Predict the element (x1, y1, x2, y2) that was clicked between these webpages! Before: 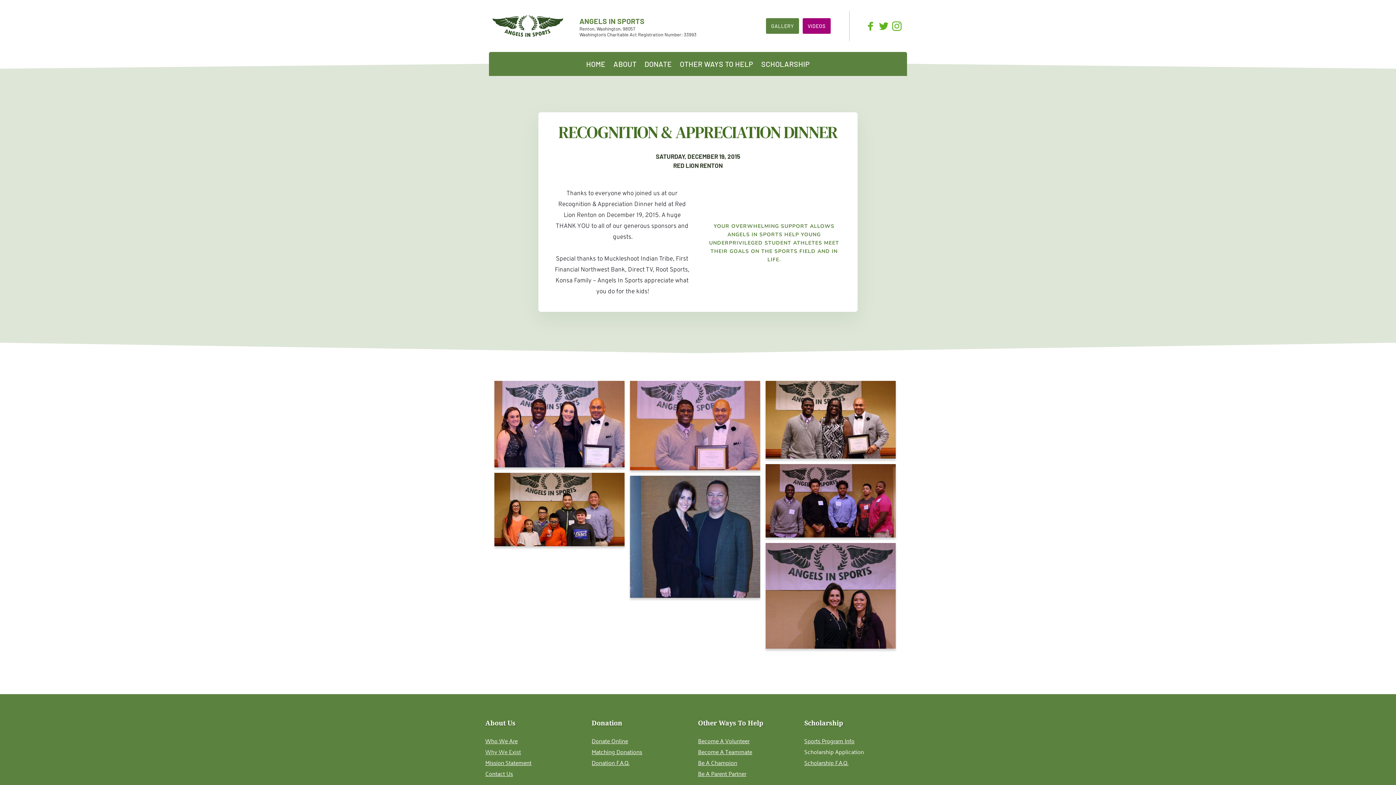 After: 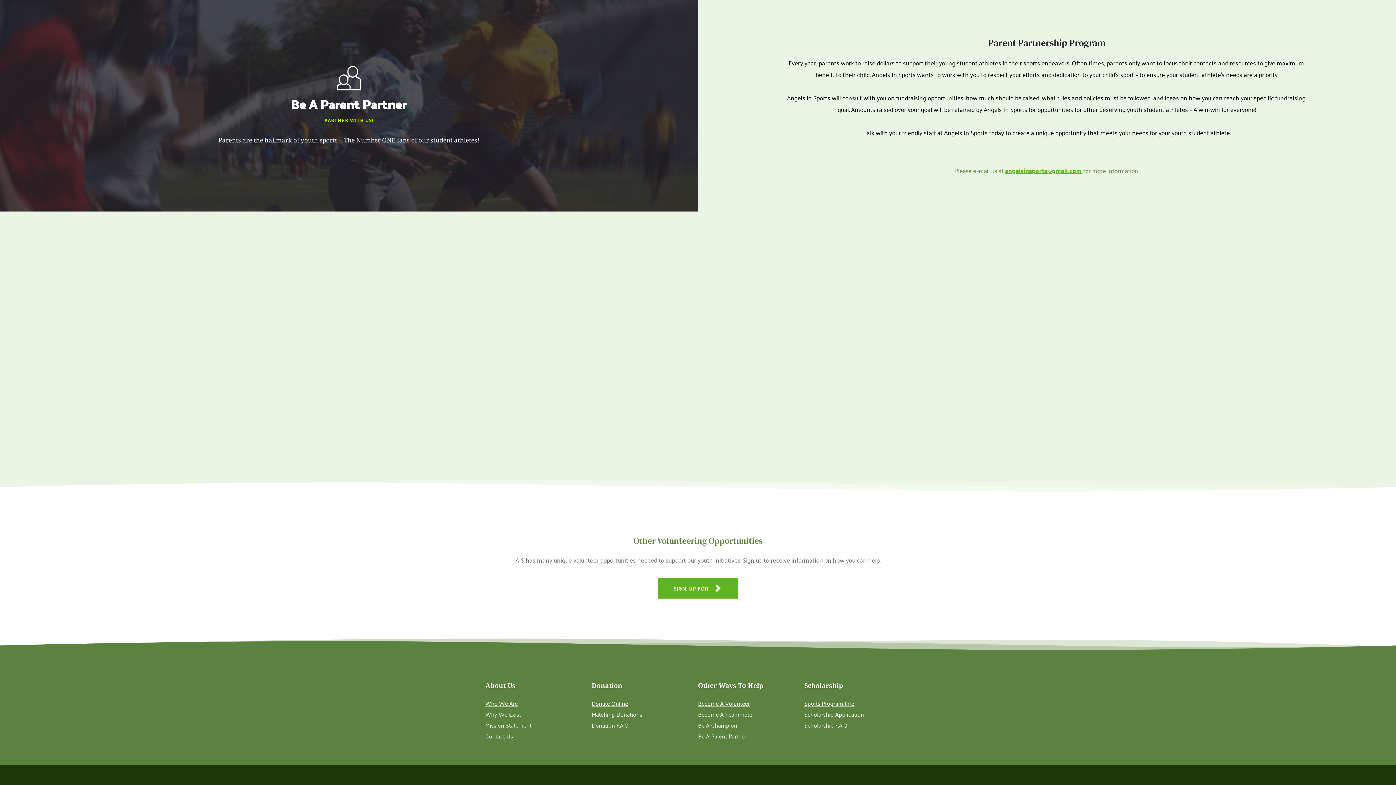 Action: label: Be A Parent Partner bbox: (698, 768, 746, 778)